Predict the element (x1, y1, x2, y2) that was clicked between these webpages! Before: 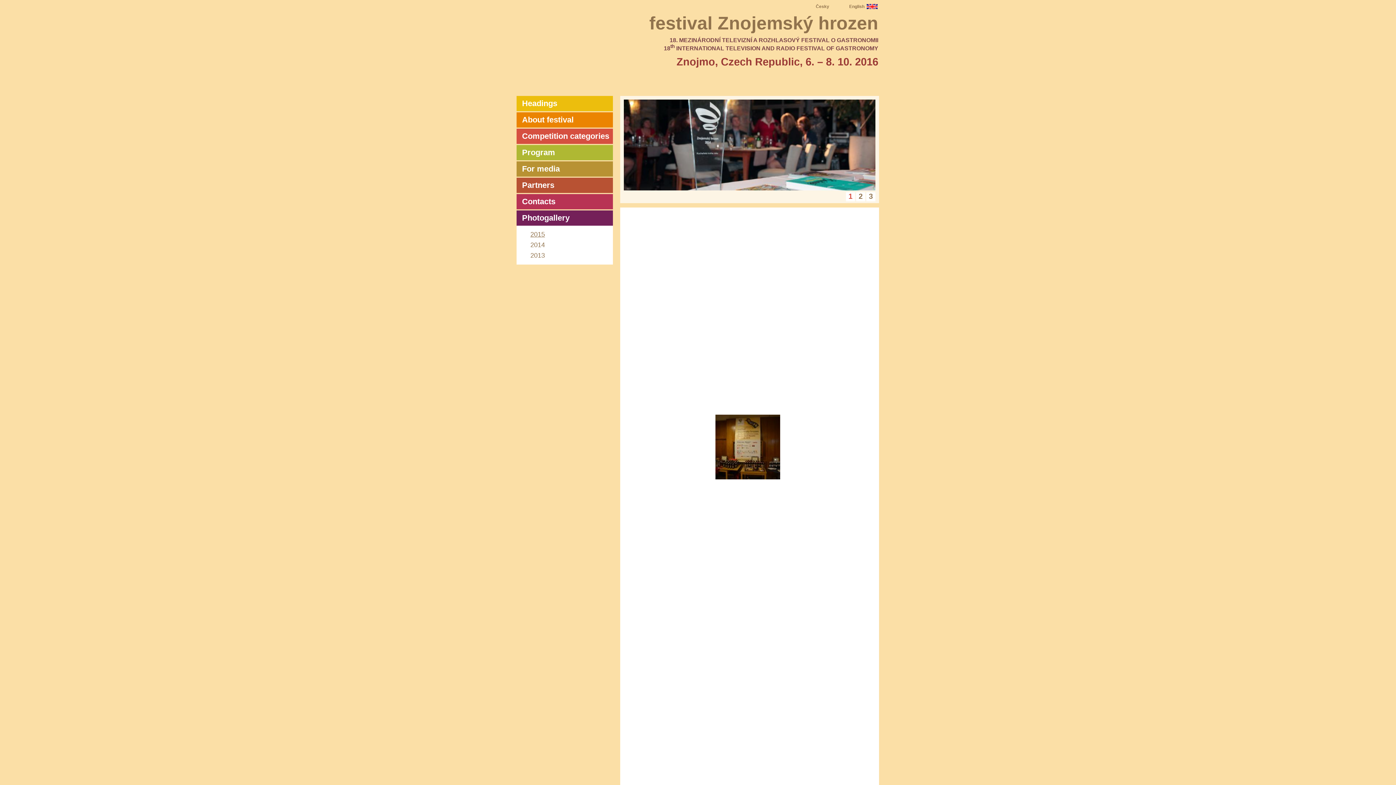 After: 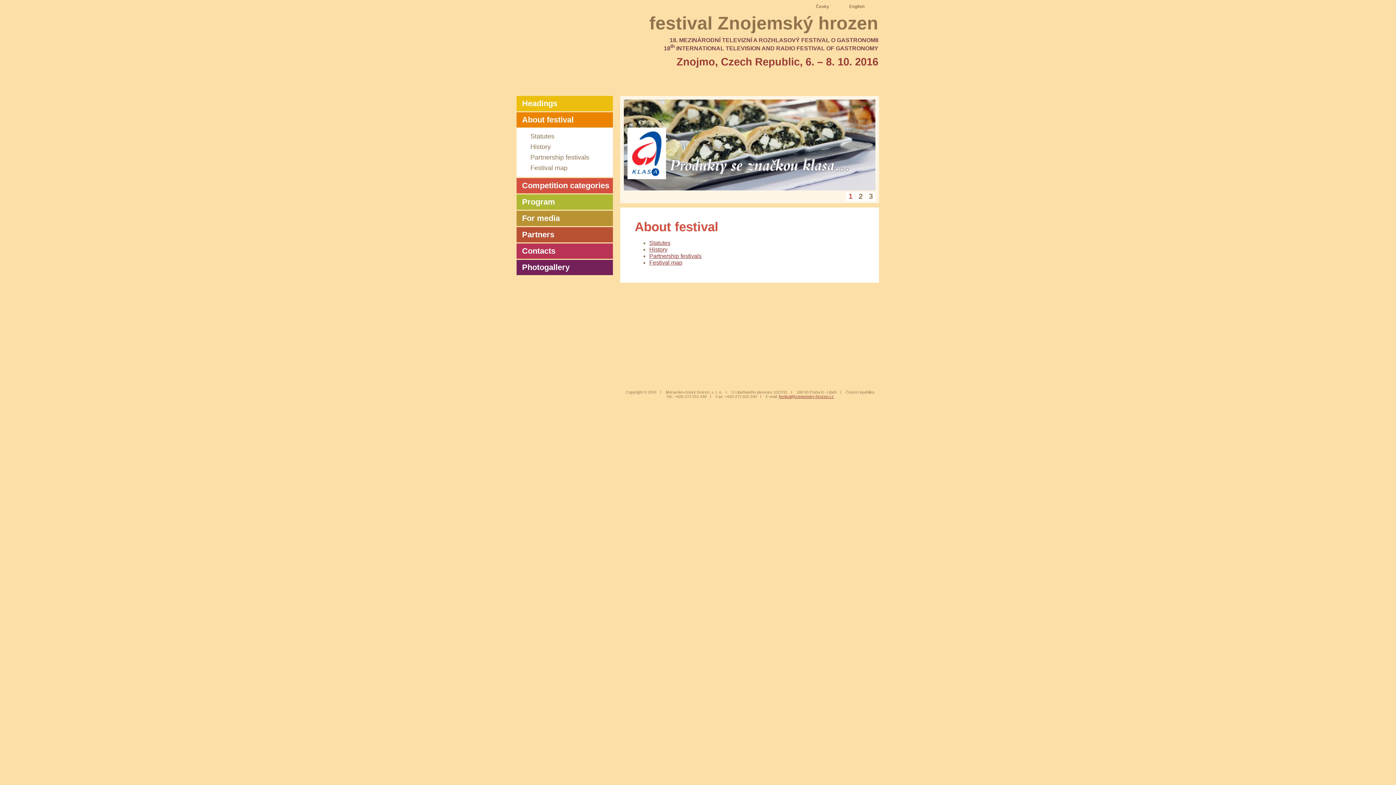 Action: bbox: (516, 112, 613, 127) label: About festival